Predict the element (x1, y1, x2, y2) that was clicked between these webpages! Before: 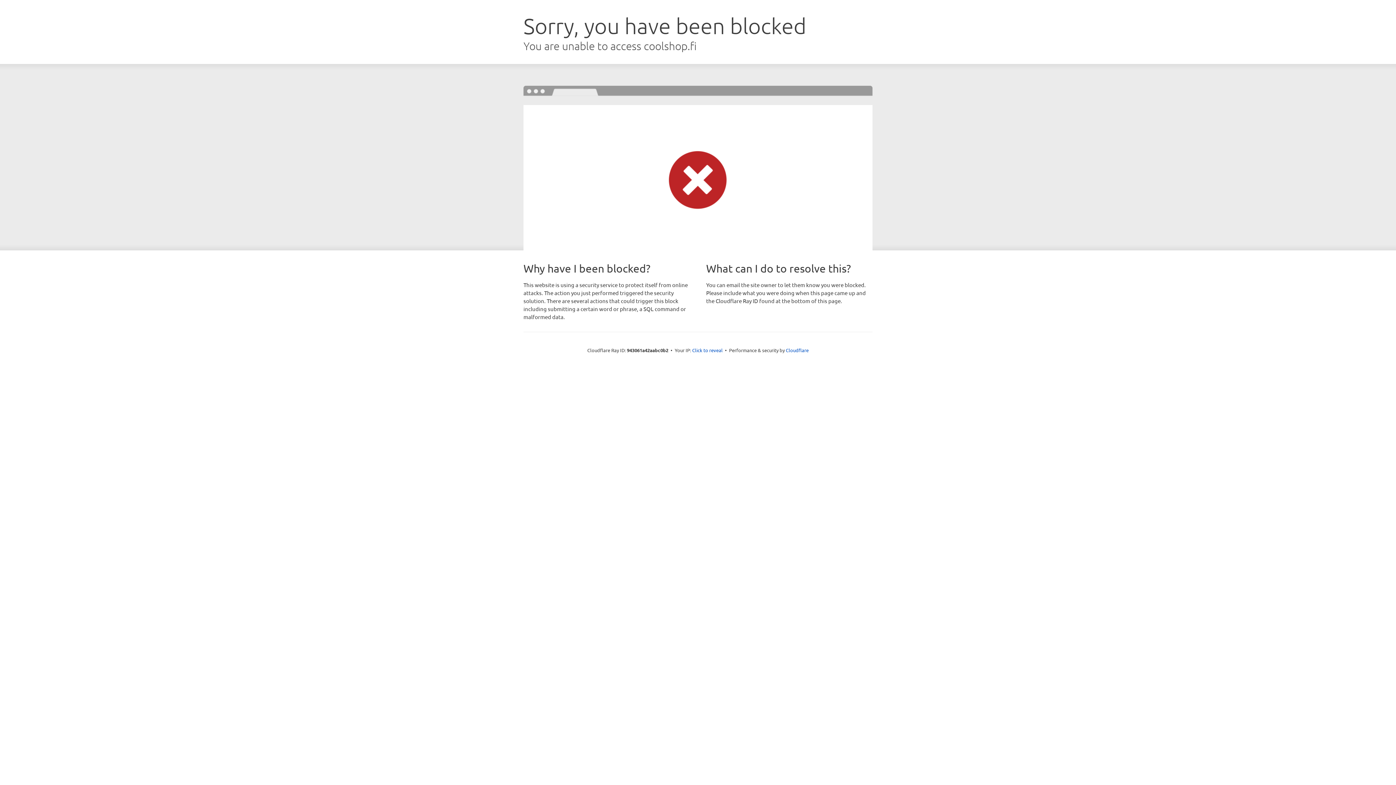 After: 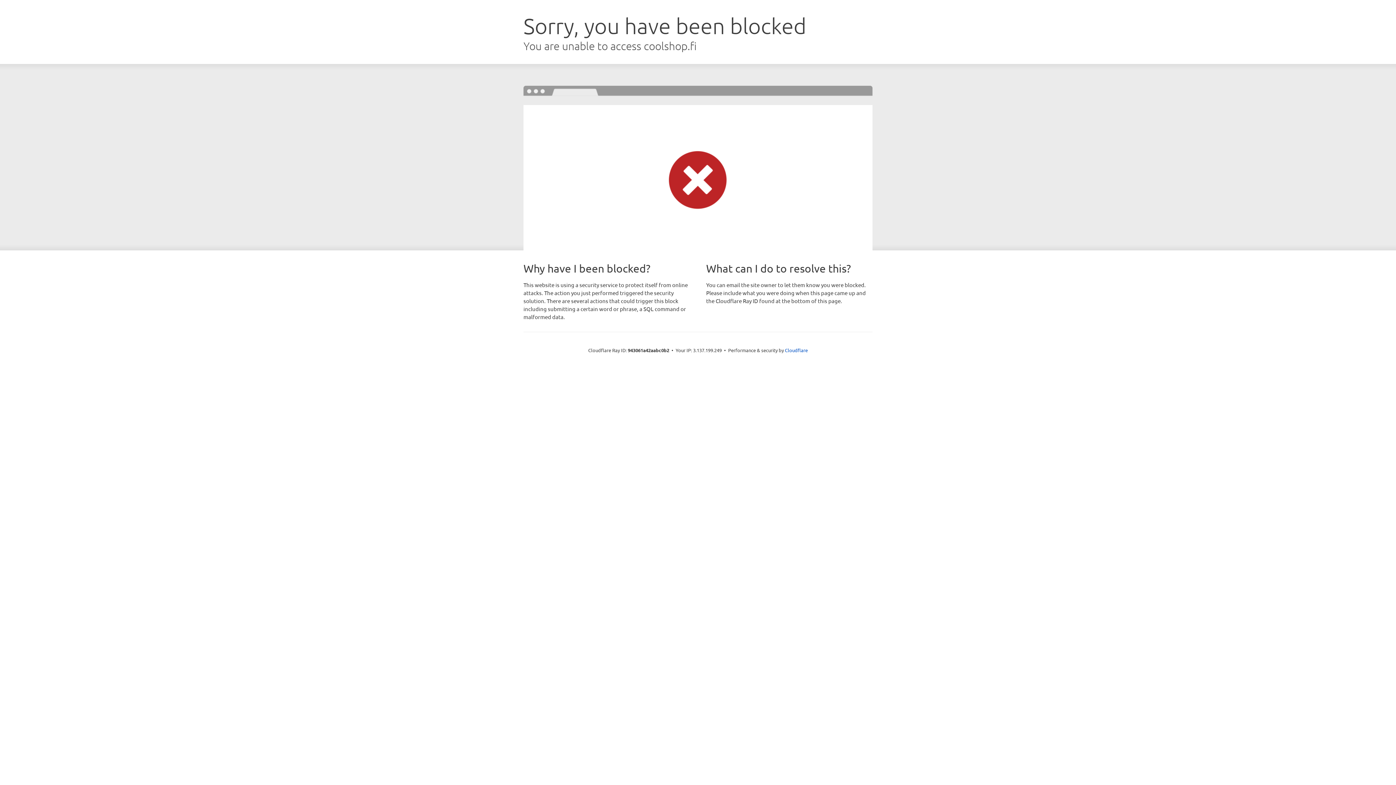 Action: bbox: (692, 346, 722, 353) label: Click to reveal